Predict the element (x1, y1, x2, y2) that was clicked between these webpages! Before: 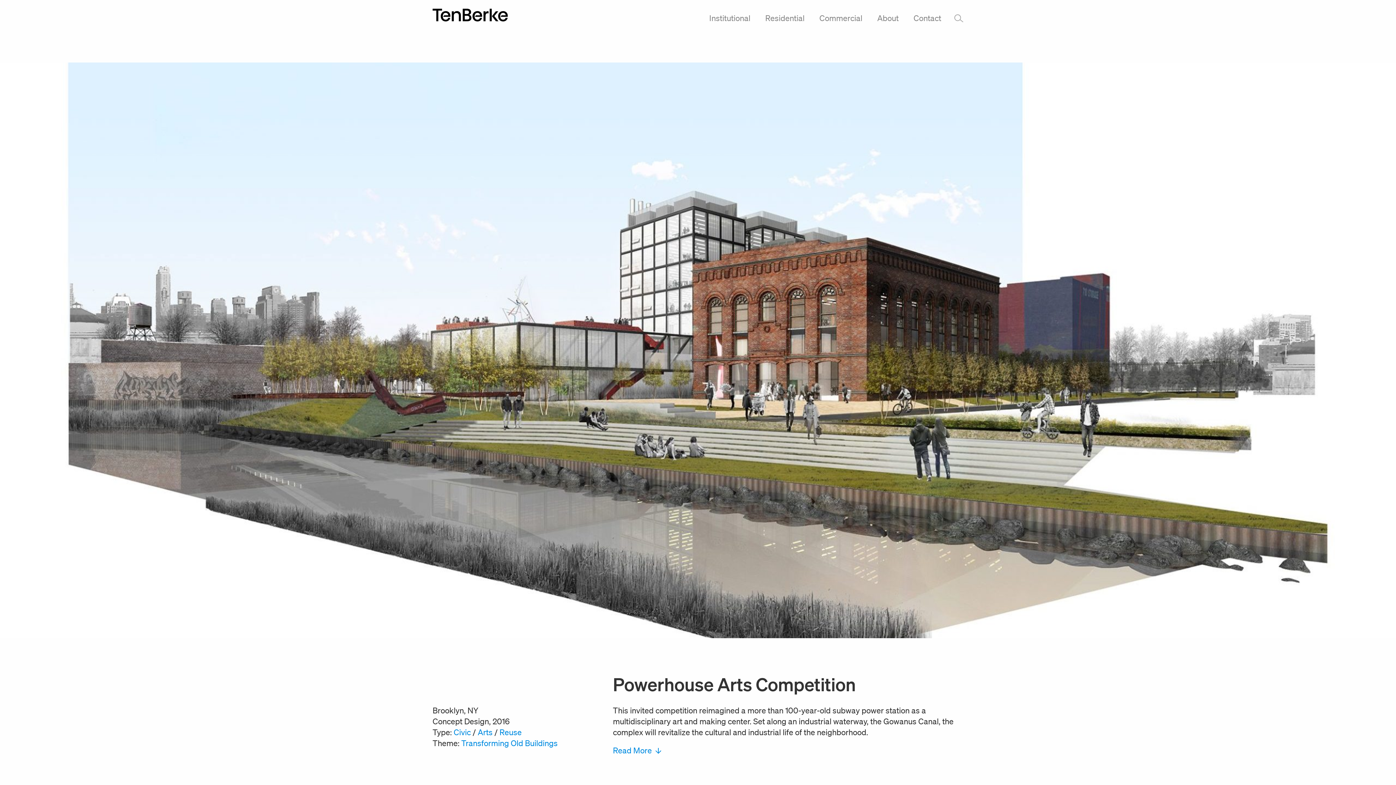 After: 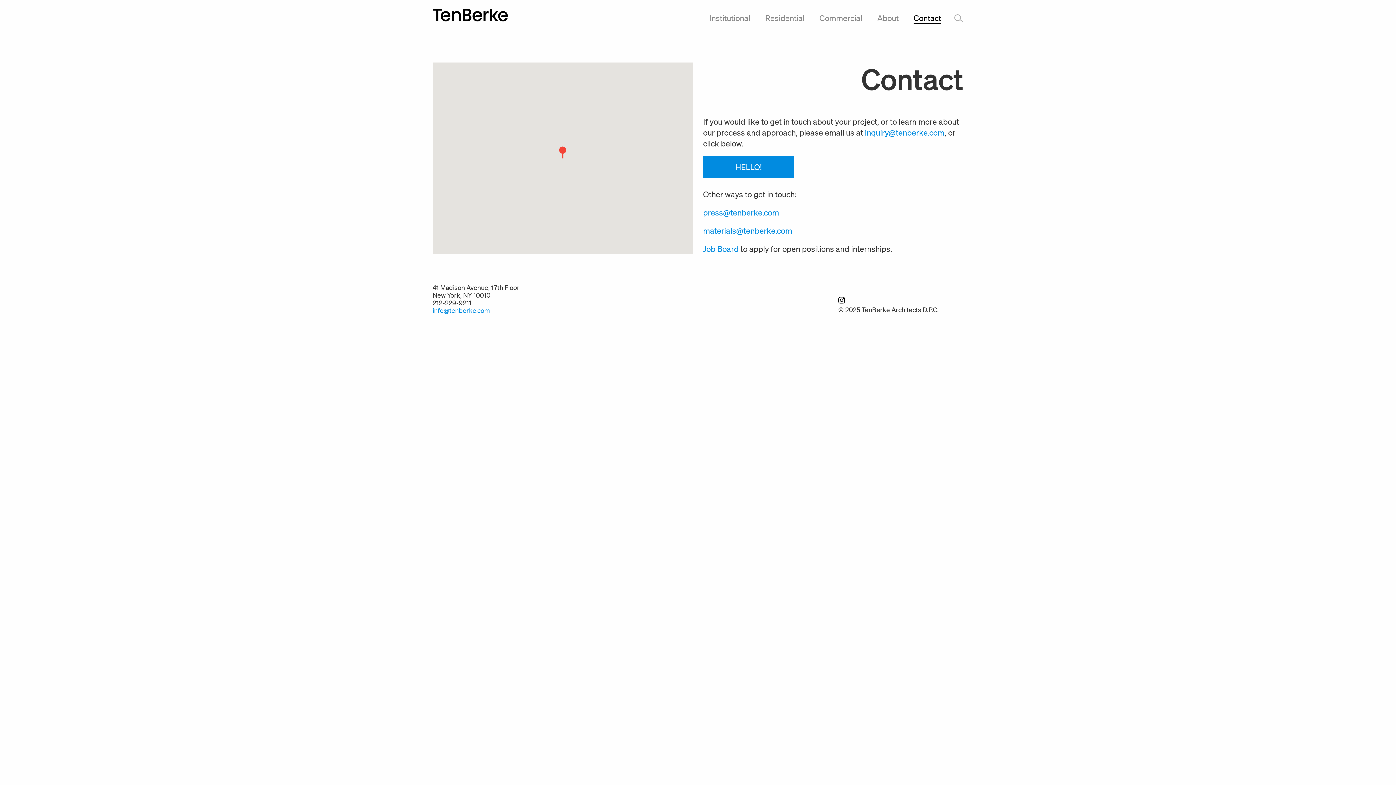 Action: label: Contact bbox: (913, 13, 941, 22)